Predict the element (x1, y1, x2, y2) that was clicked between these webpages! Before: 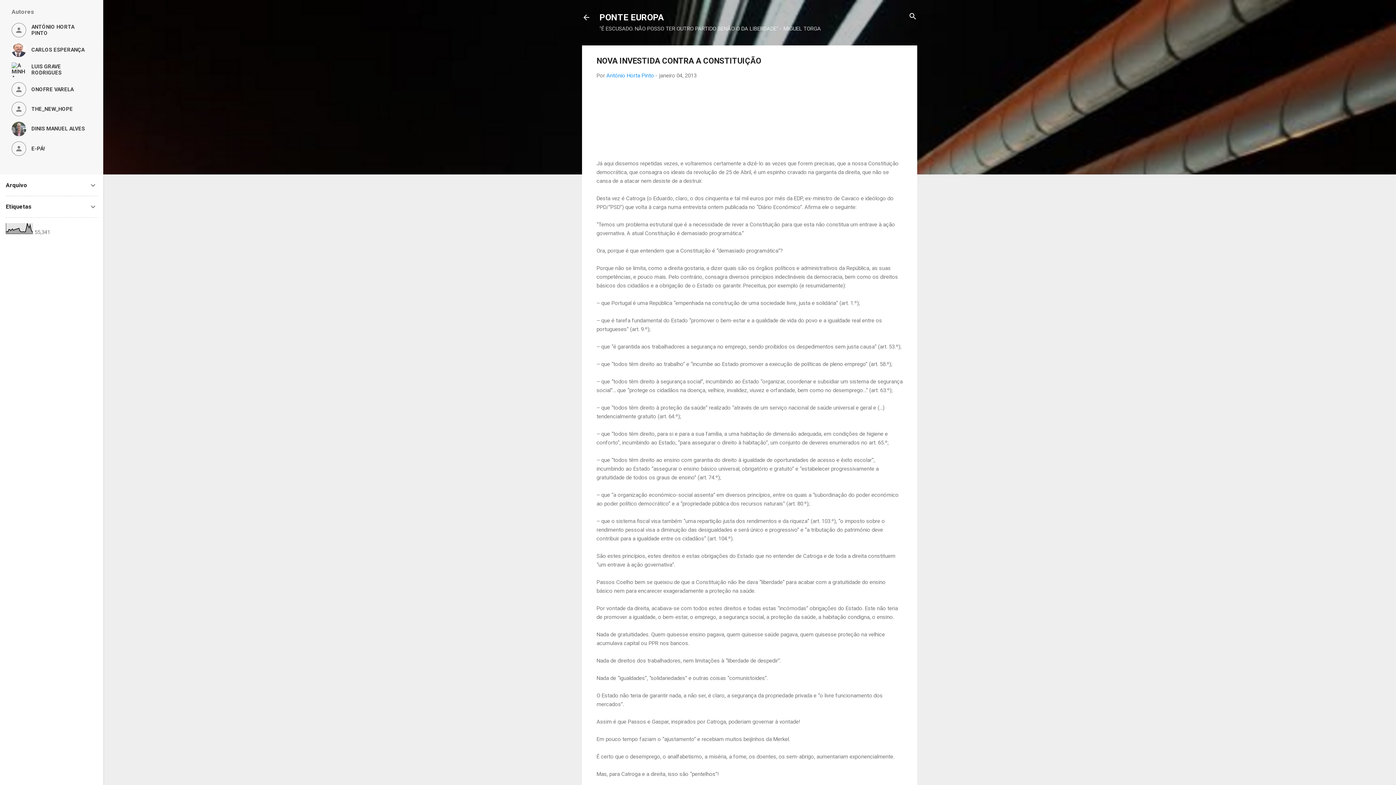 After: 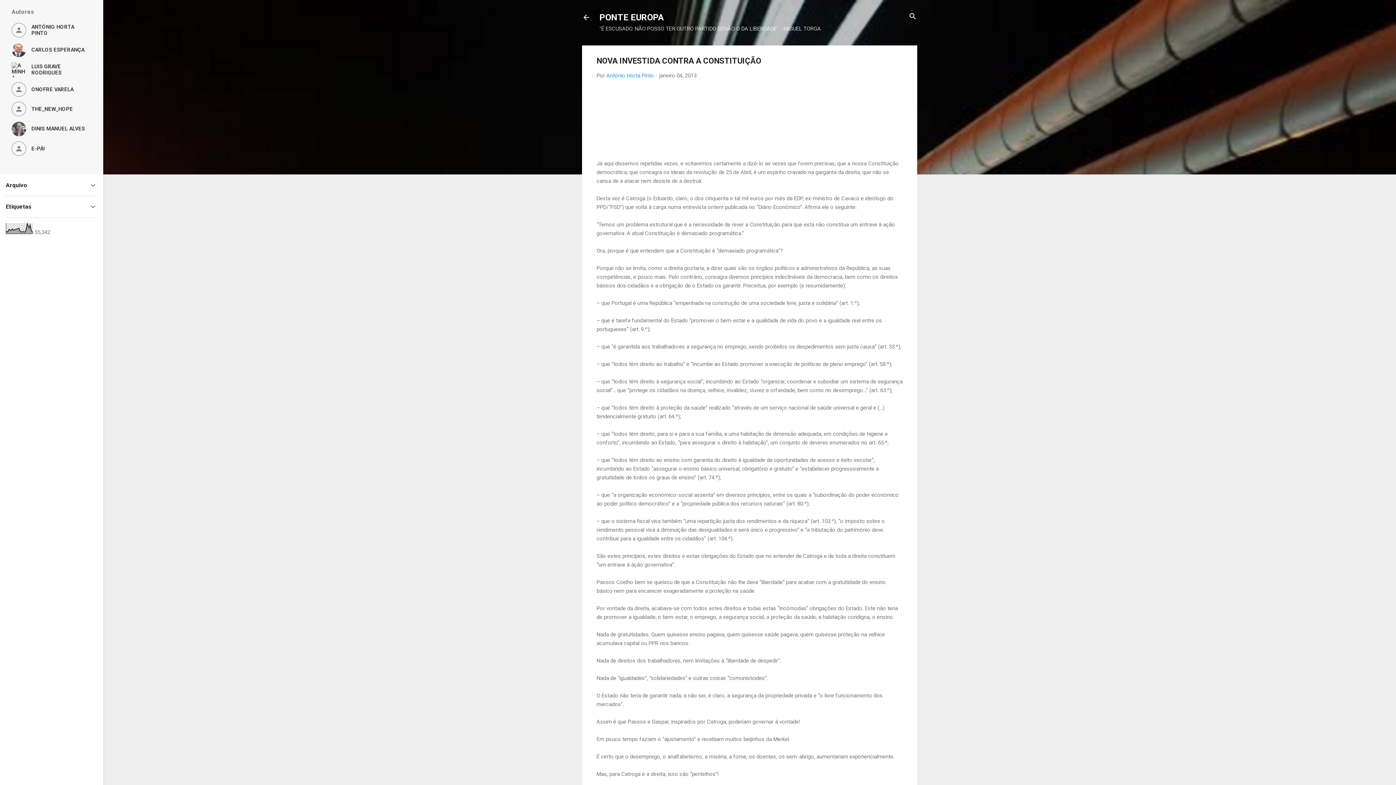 Action: label: janeiro 04, 2013 bbox: (659, 72, 696, 78)